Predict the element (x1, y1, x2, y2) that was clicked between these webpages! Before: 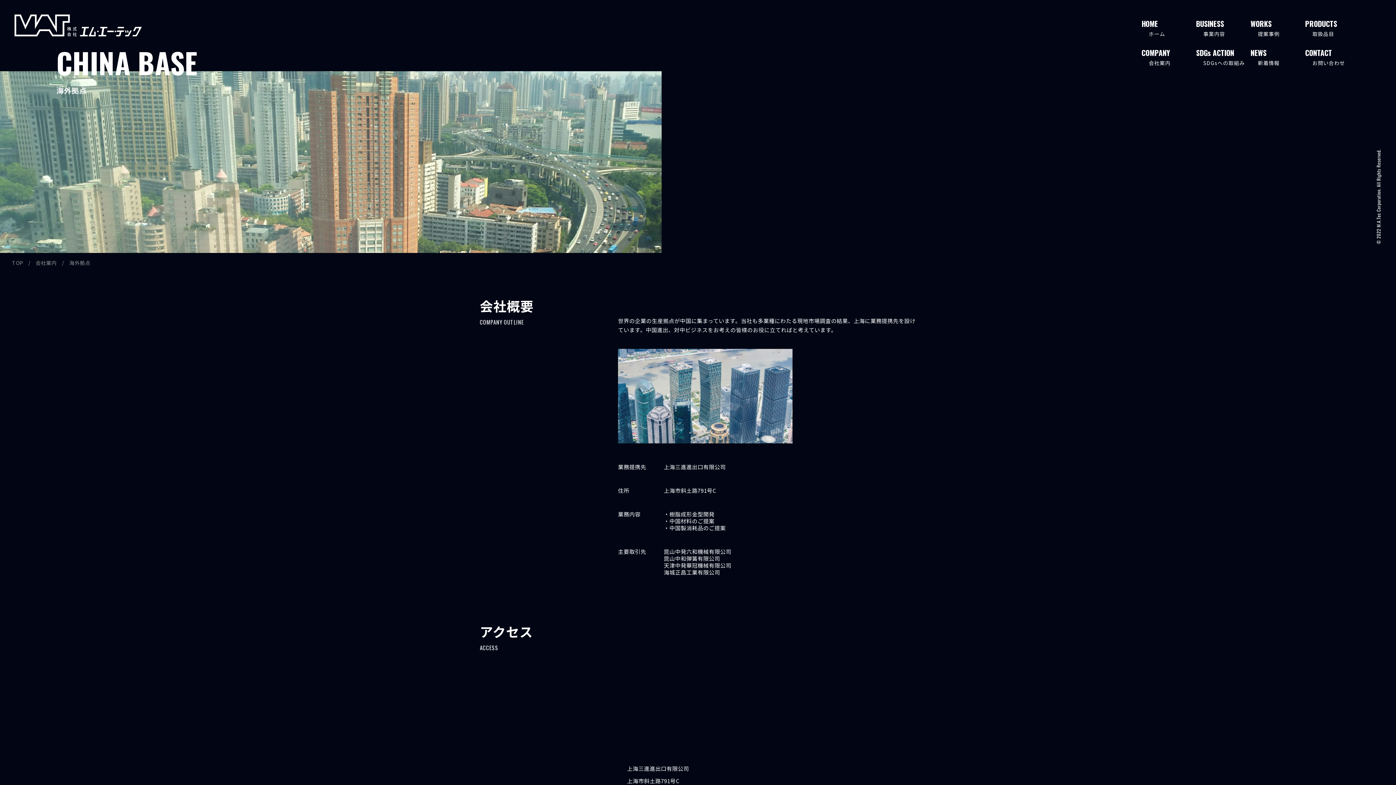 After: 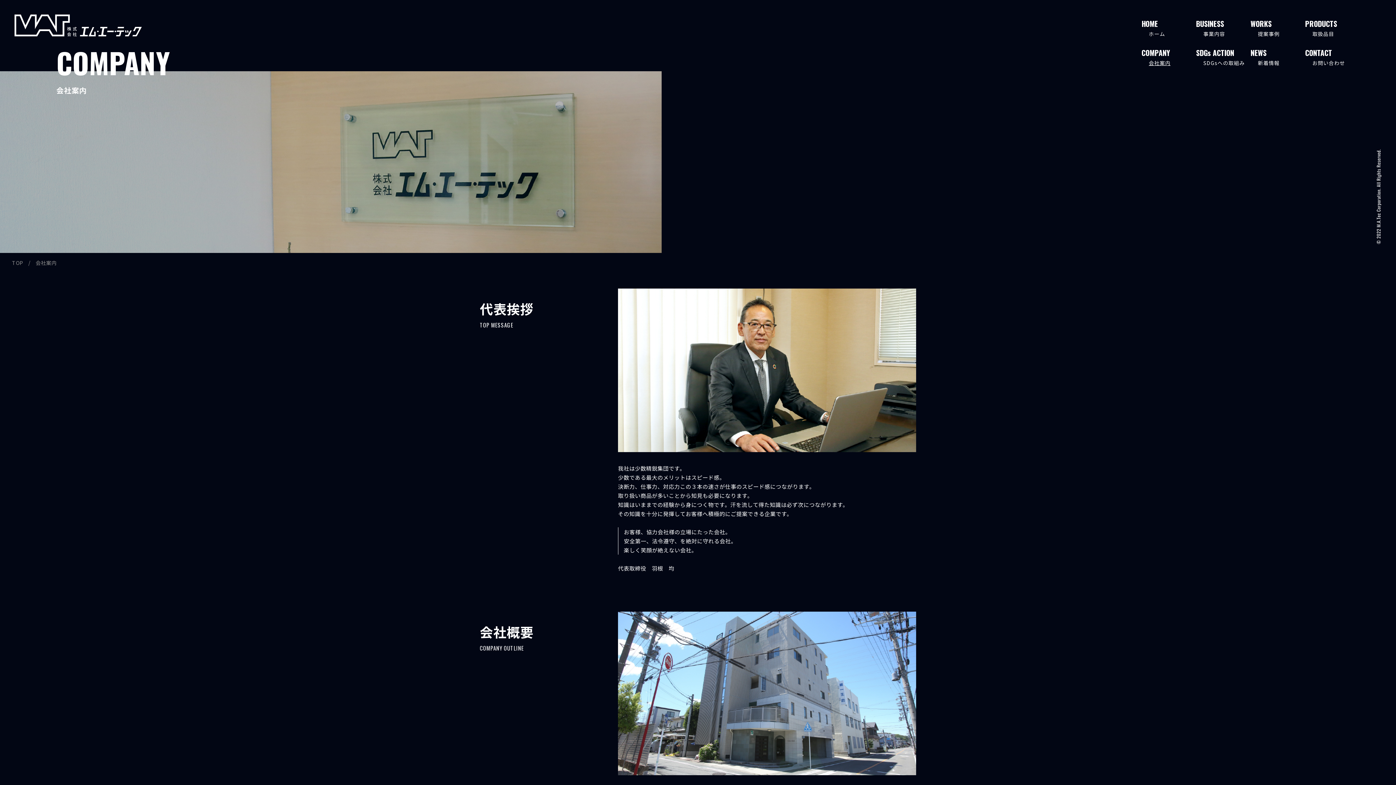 Action: label: COMPANY
会社案内 bbox: (1141, 49, 1196, 67)